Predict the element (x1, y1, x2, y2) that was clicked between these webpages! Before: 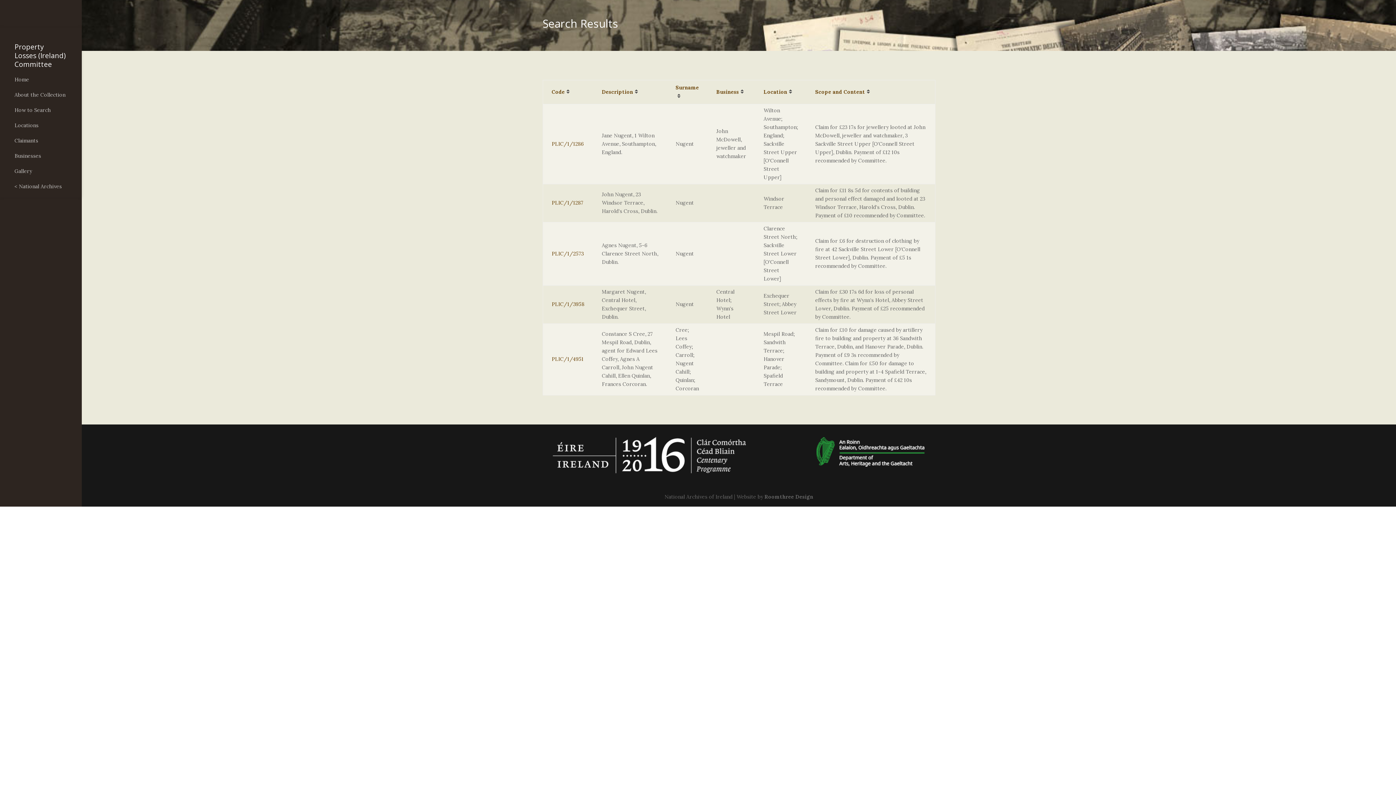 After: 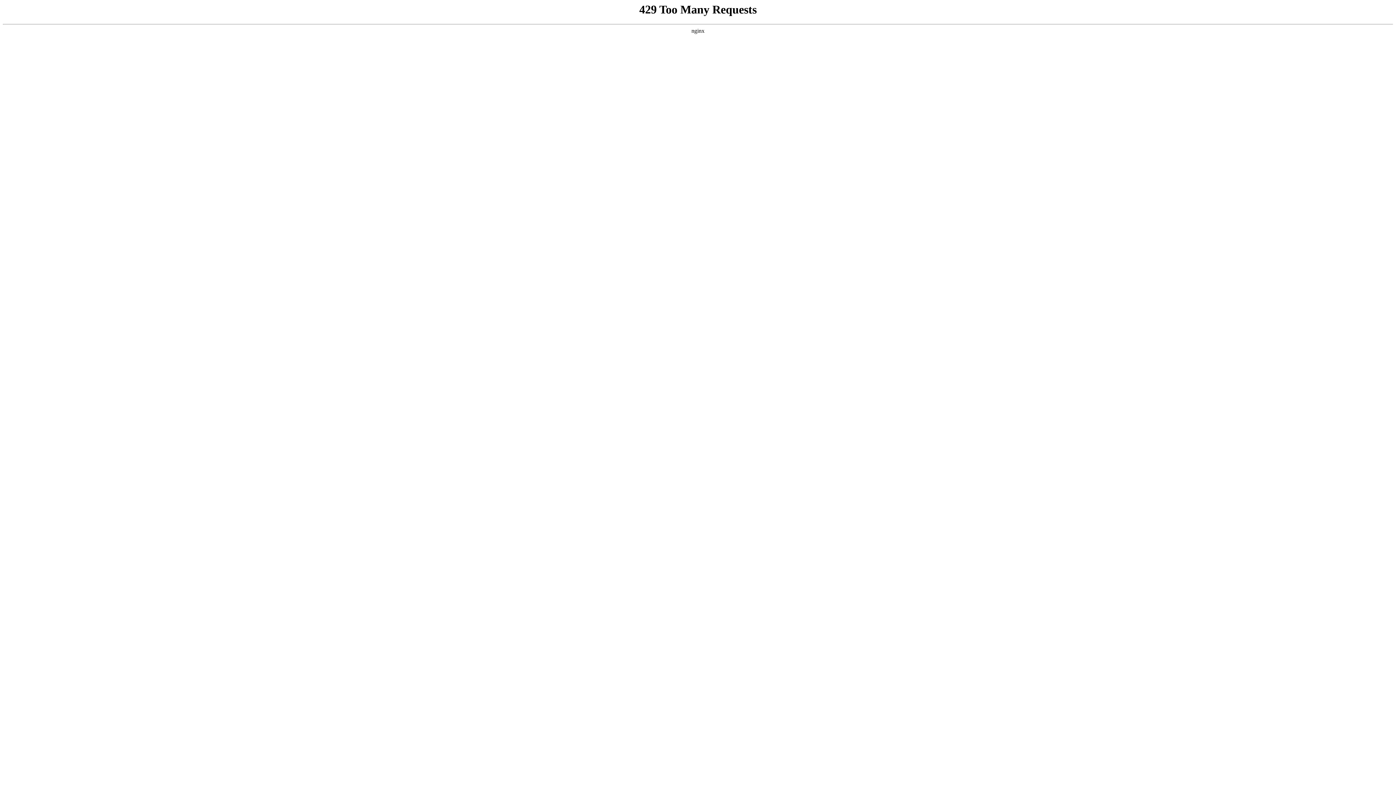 Action: bbox: (14, 182, 81, 197) label: < National Archives